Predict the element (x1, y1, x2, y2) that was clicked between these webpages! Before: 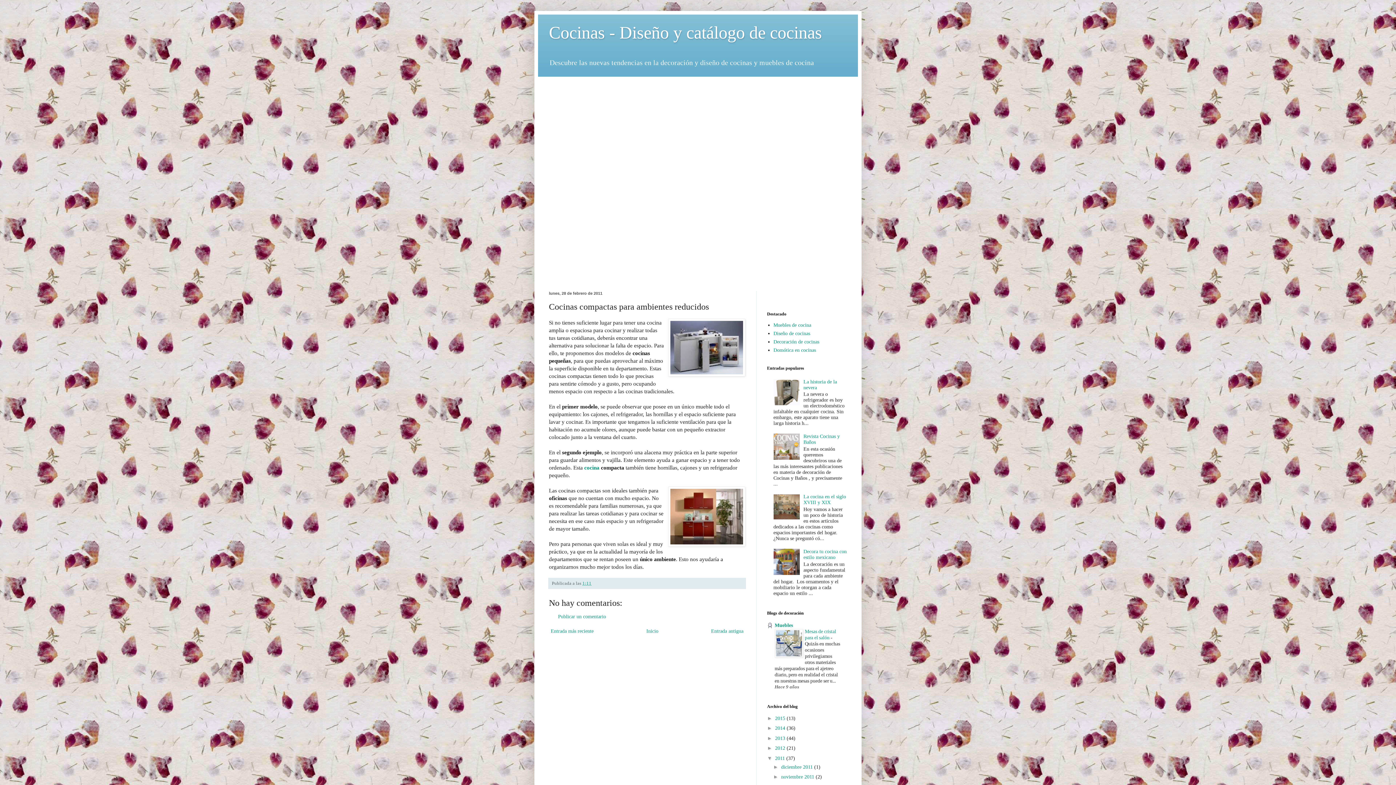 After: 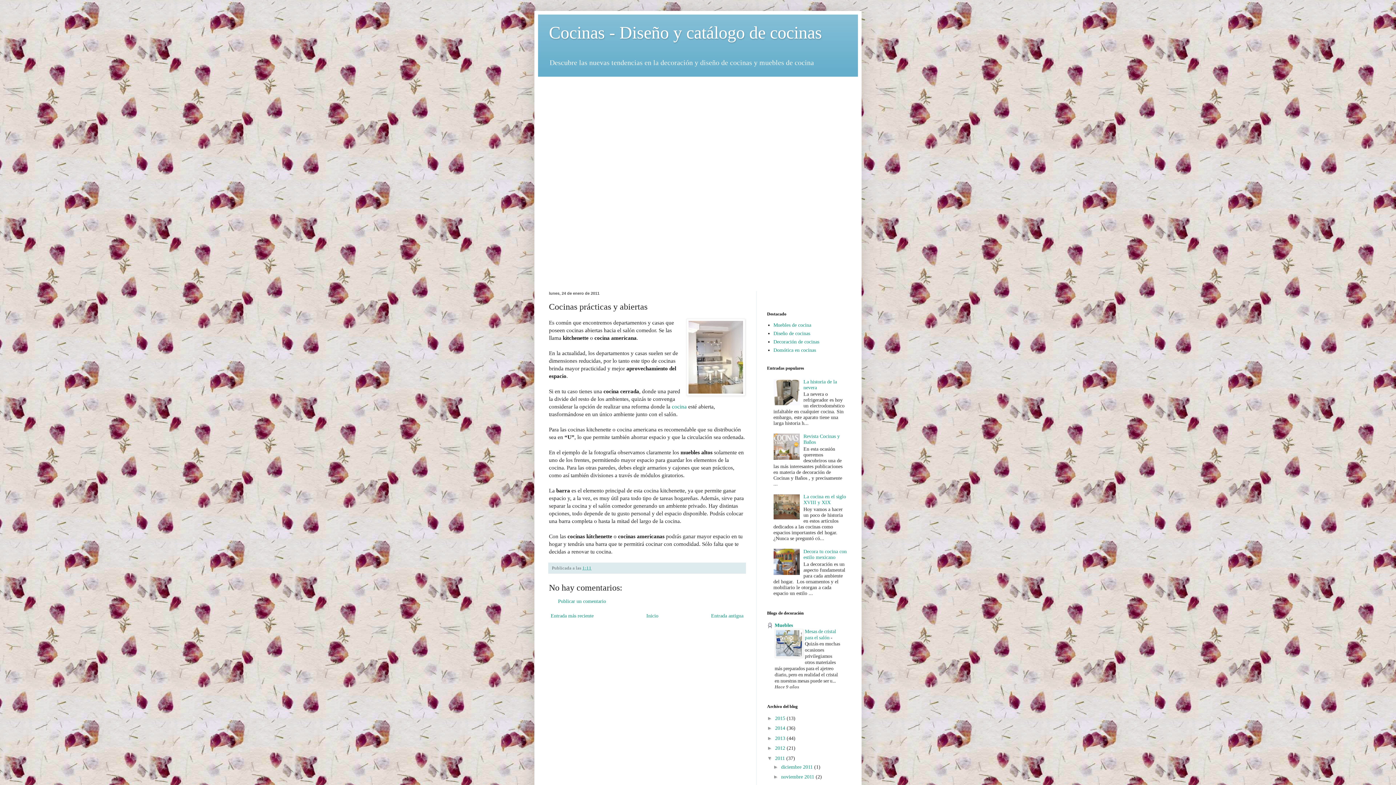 Action: label: cocina bbox: (584, 464, 599, 470)